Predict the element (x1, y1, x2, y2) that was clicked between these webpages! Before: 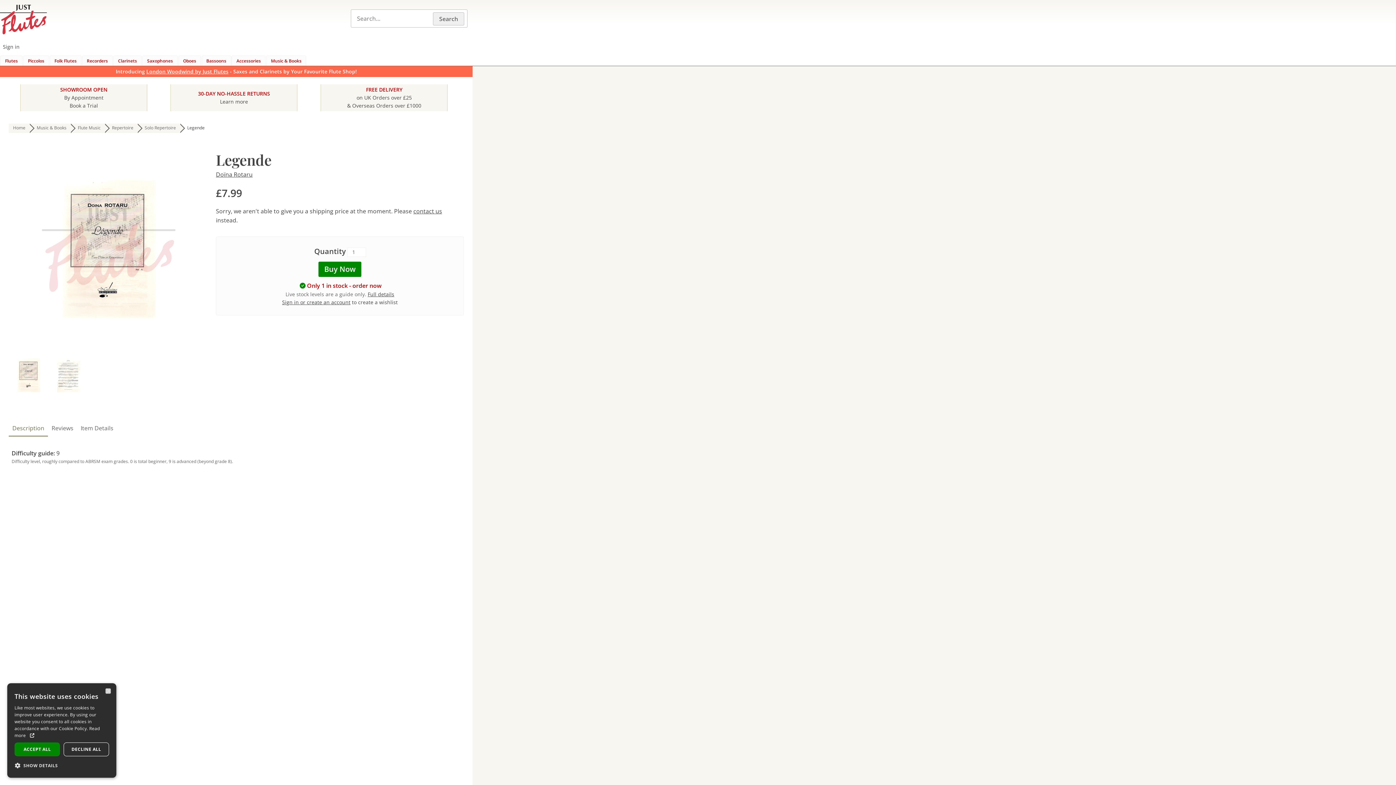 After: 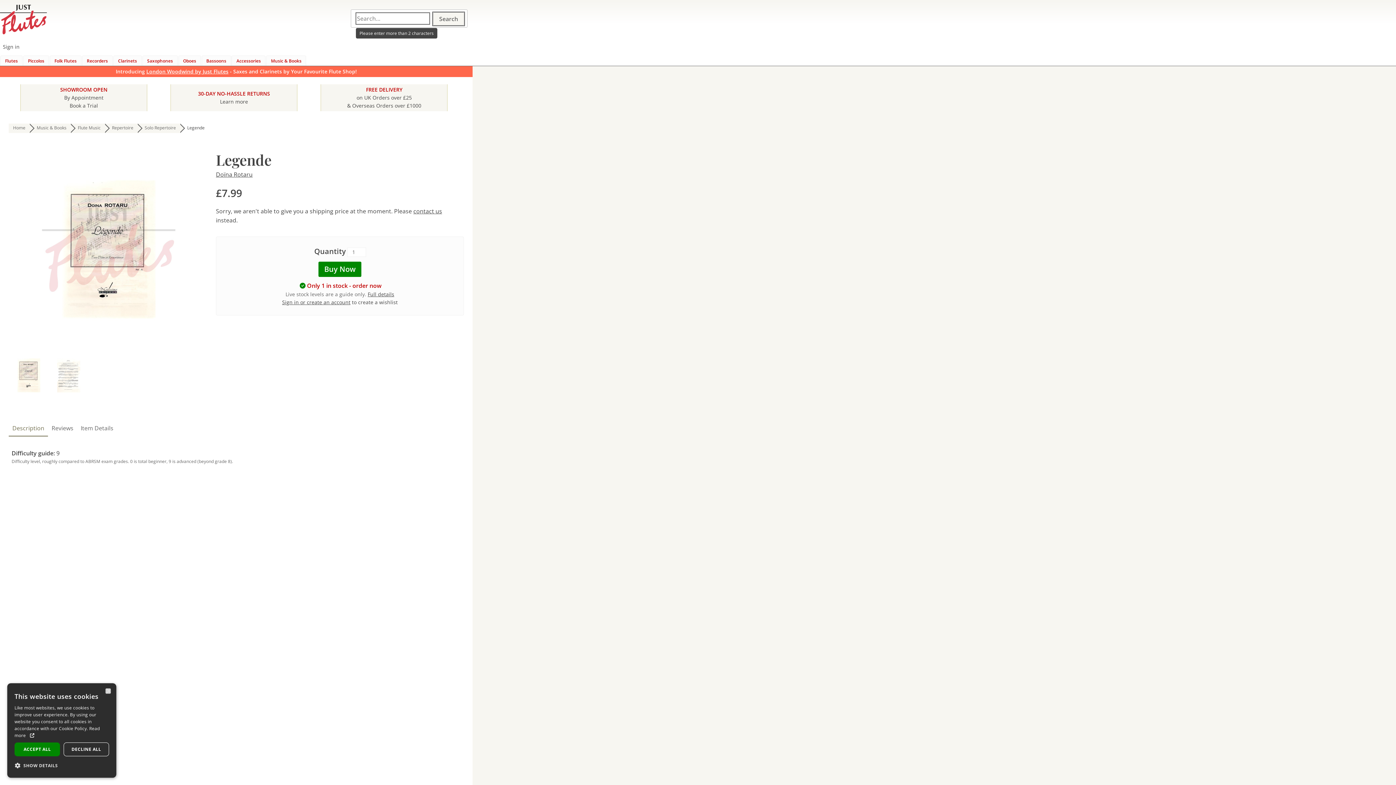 Action: label: Search bbox: (433, 12, 464, 25)